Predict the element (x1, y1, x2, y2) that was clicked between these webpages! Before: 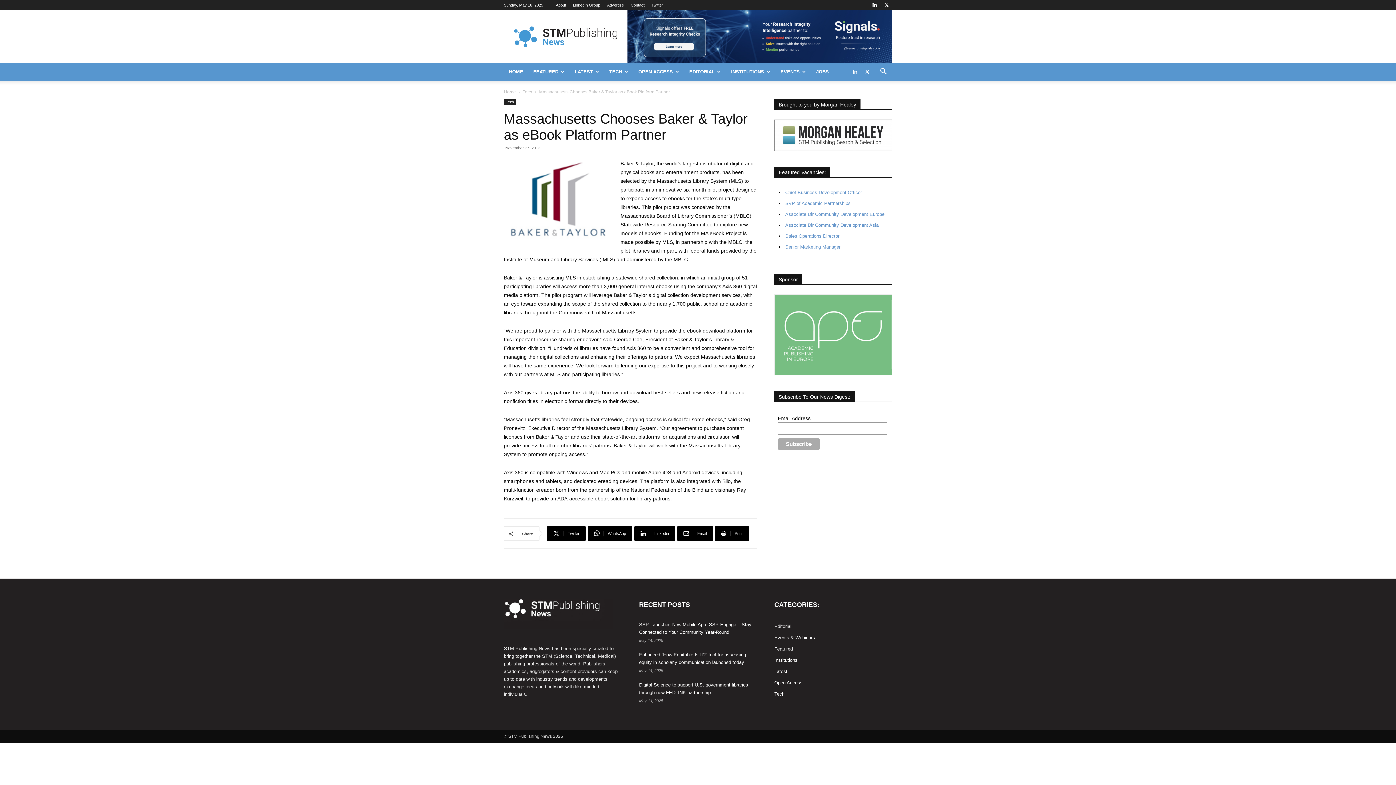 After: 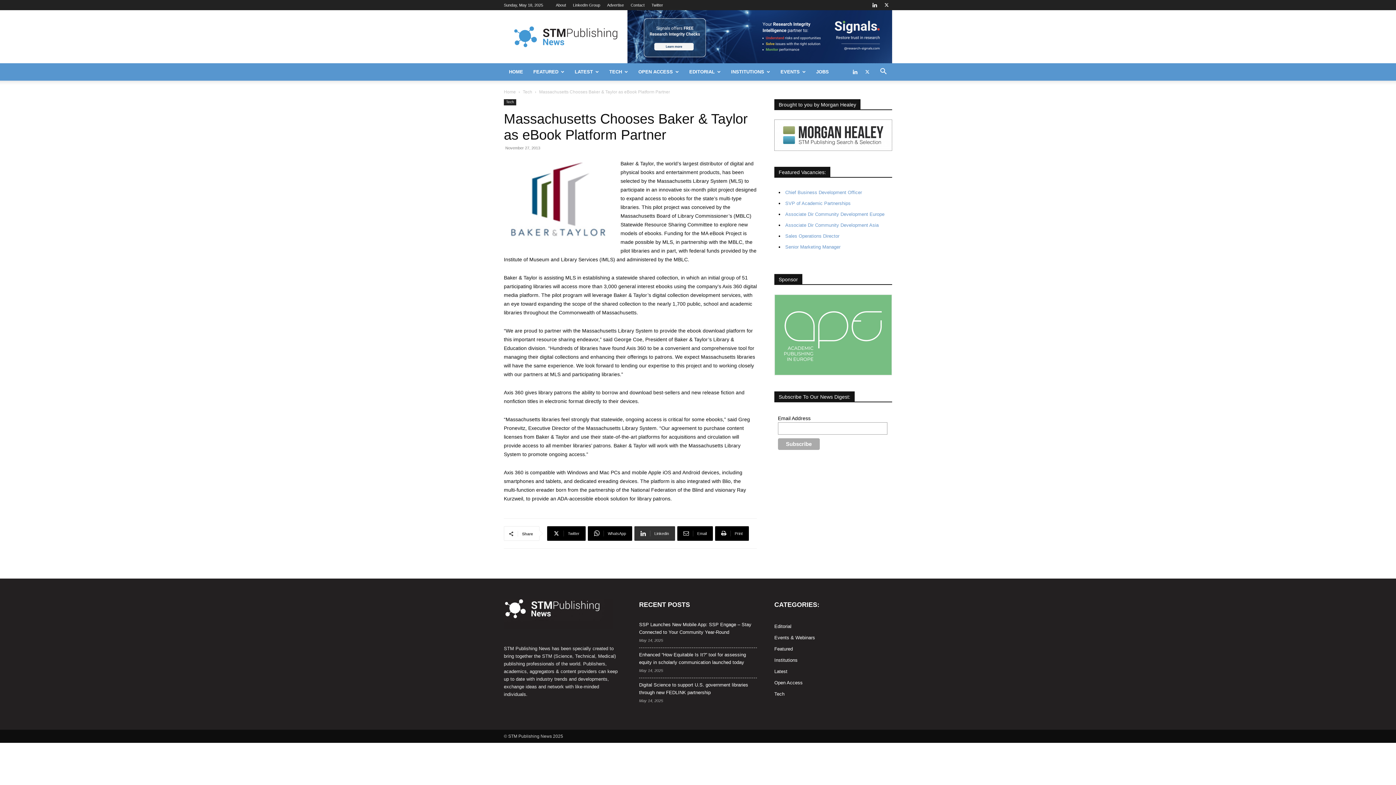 Action: bbox: (634, 526, 675, 541) label: Linkedin